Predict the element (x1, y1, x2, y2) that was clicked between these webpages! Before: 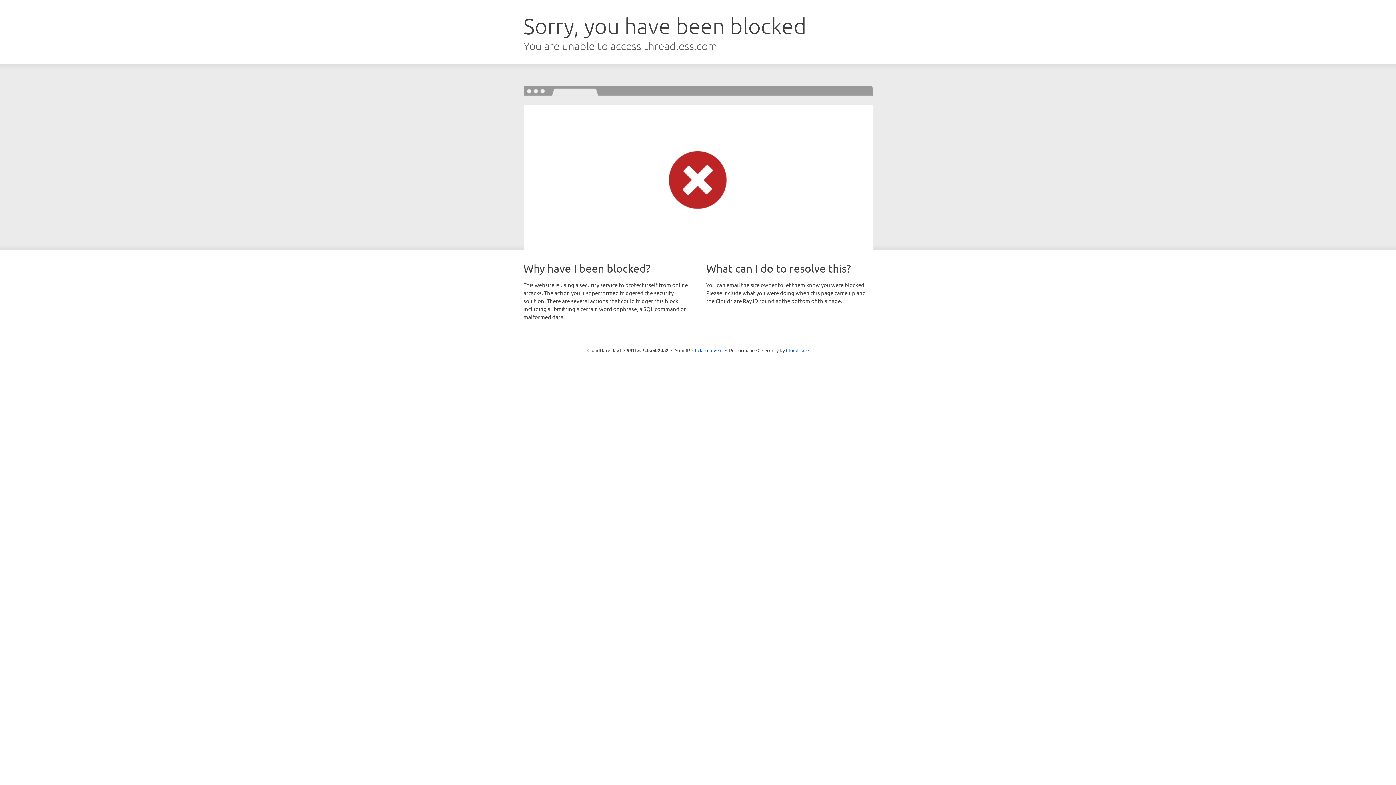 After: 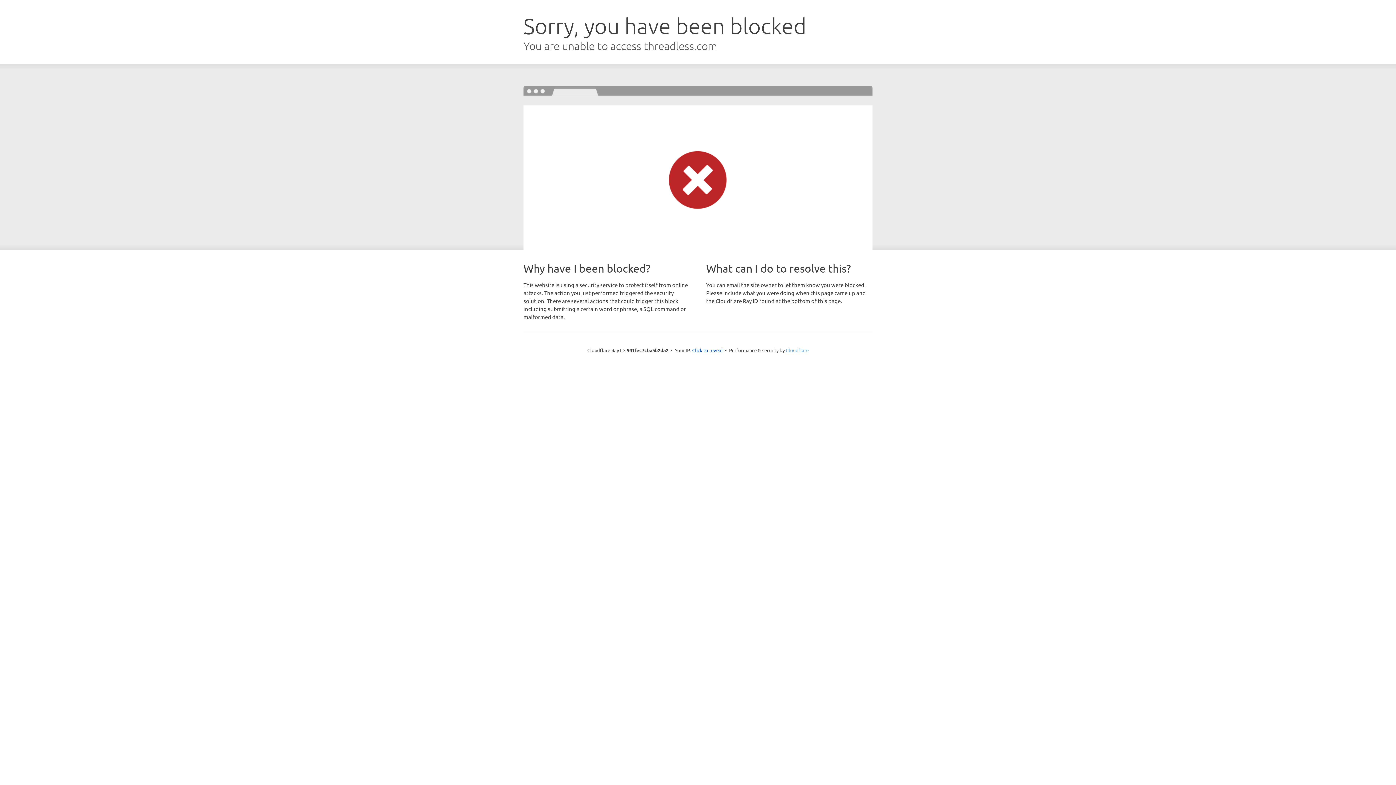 Action: bbox: (786, 347, 808, 353) label: Cloudflare